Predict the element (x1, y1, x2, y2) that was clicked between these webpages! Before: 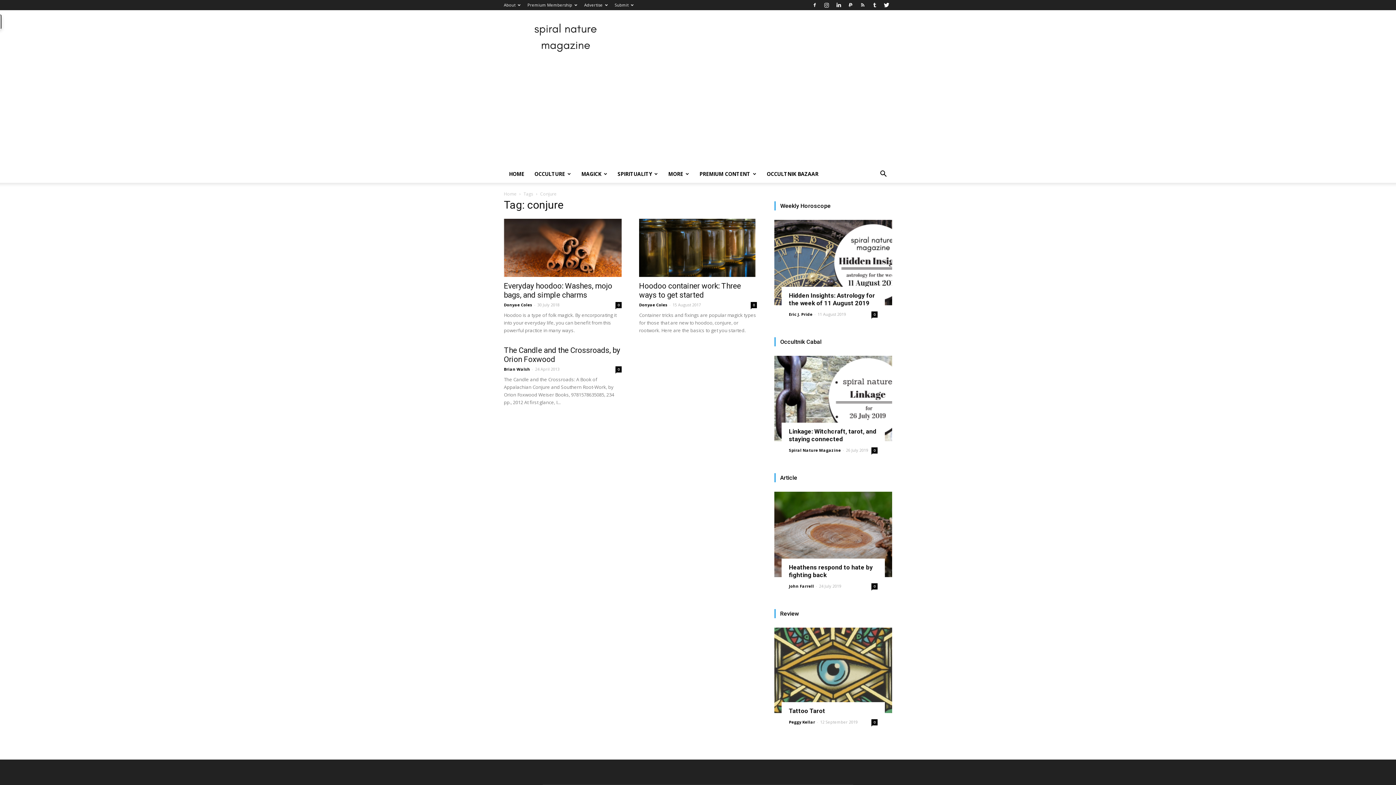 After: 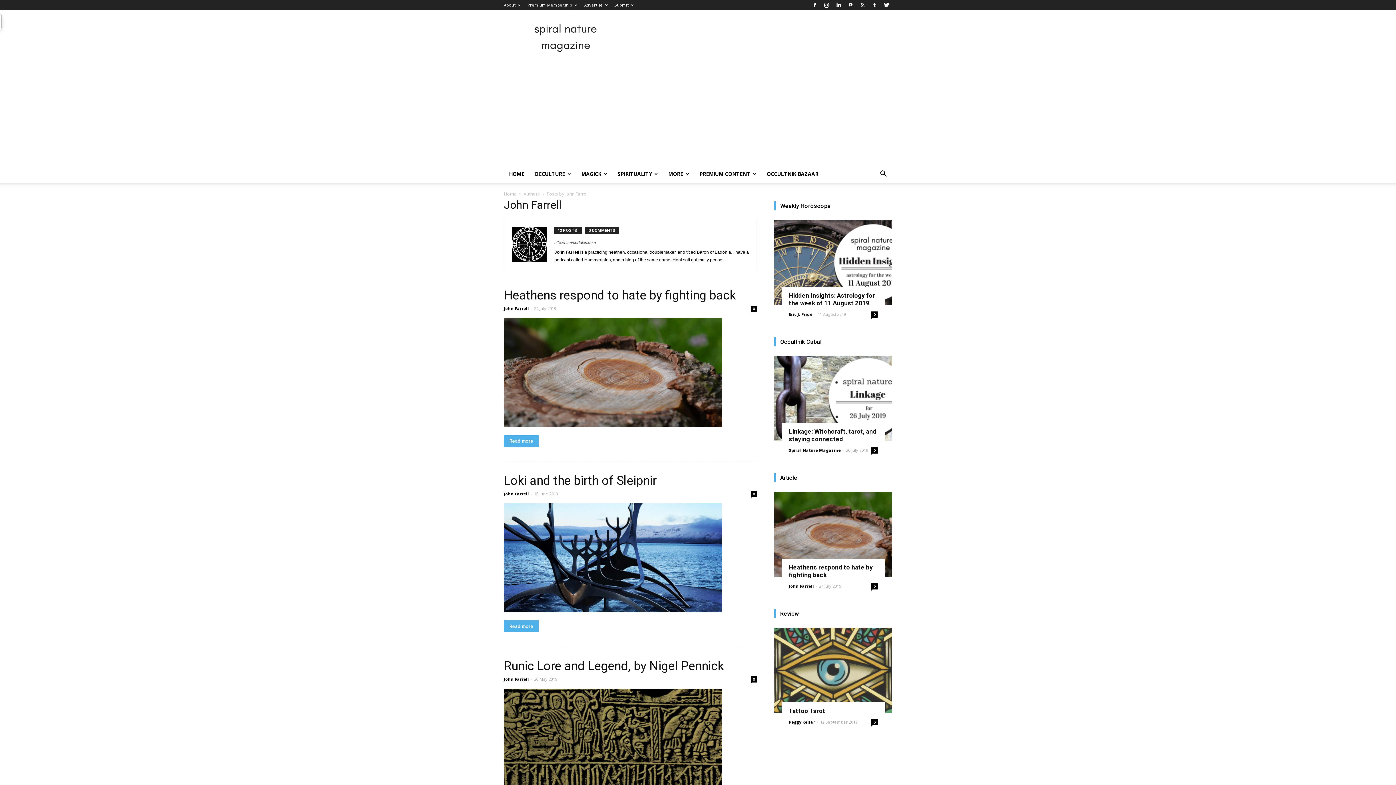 Action: label: John Farrell bbox: (789, 583, 814, 589)